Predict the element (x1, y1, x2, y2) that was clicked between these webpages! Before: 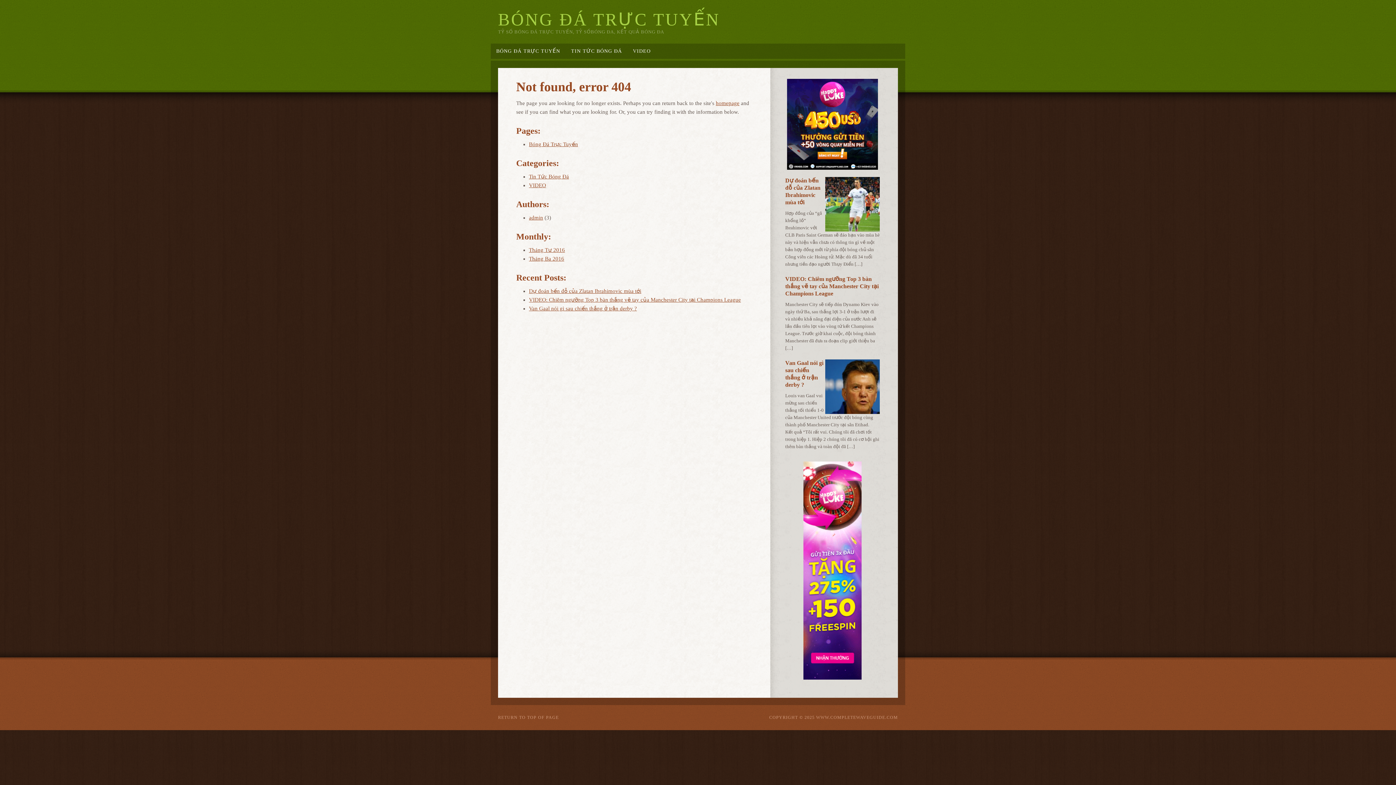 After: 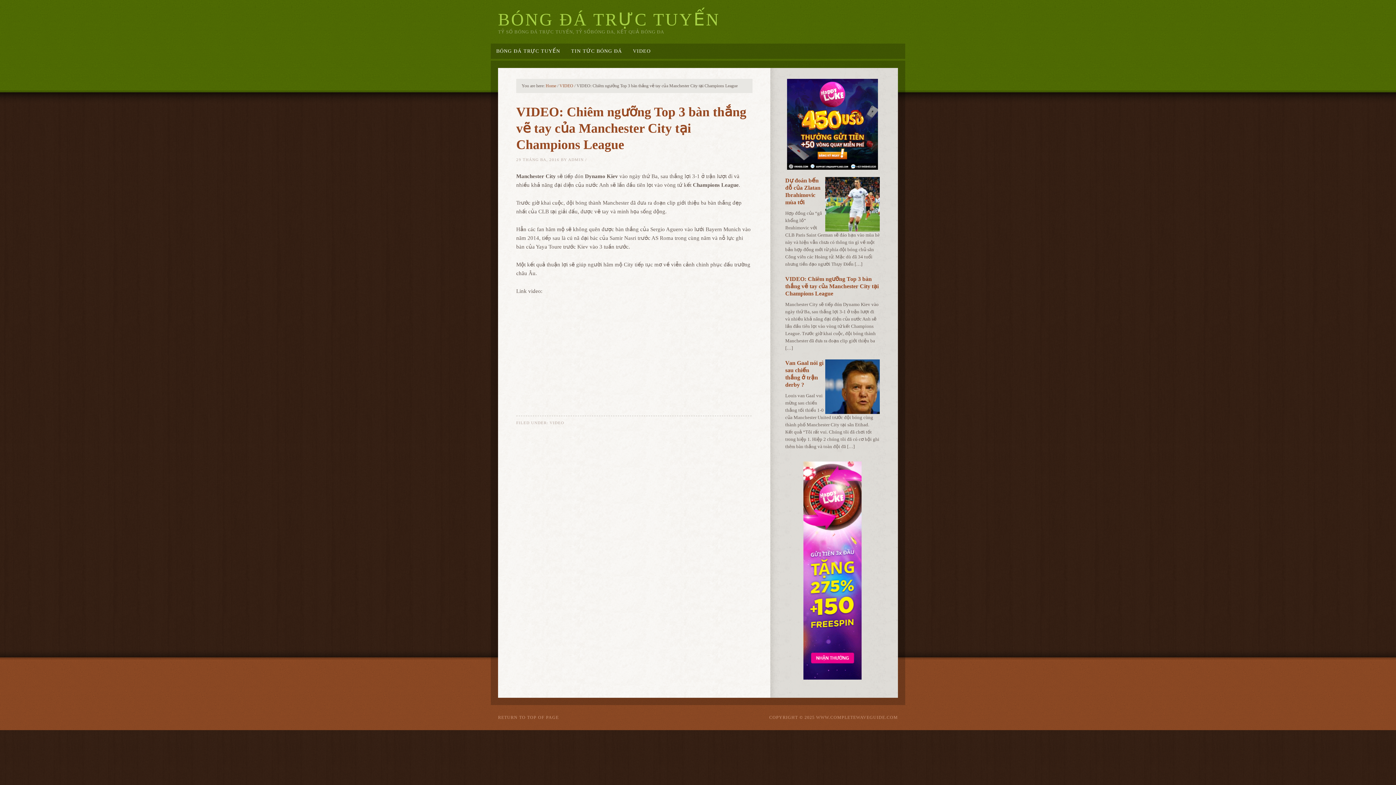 Action: label: VIDEO: Chiêm ngưỡng Top 3 bàn thắng vẽ tay của Manchester City tại Champions League bbox: (529, 297, 741, 302)